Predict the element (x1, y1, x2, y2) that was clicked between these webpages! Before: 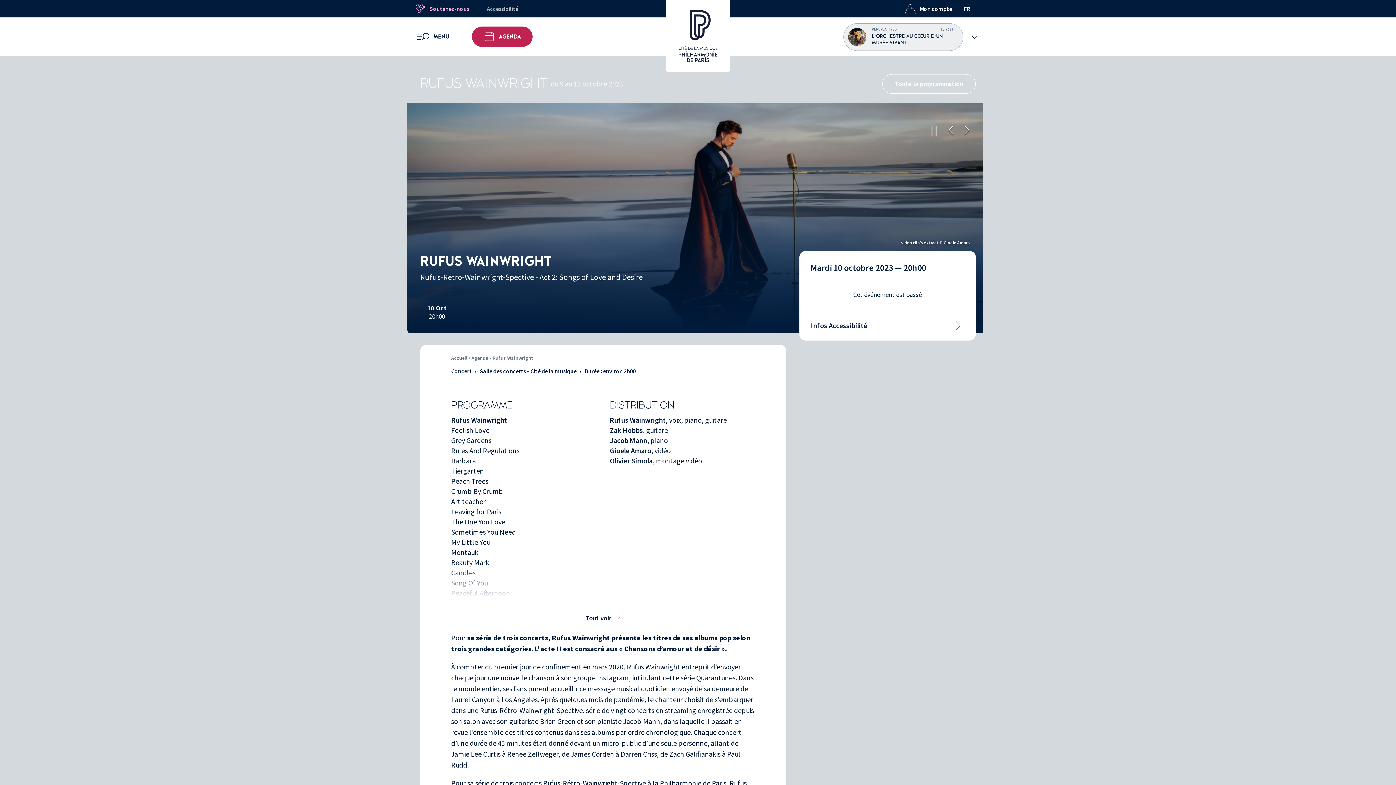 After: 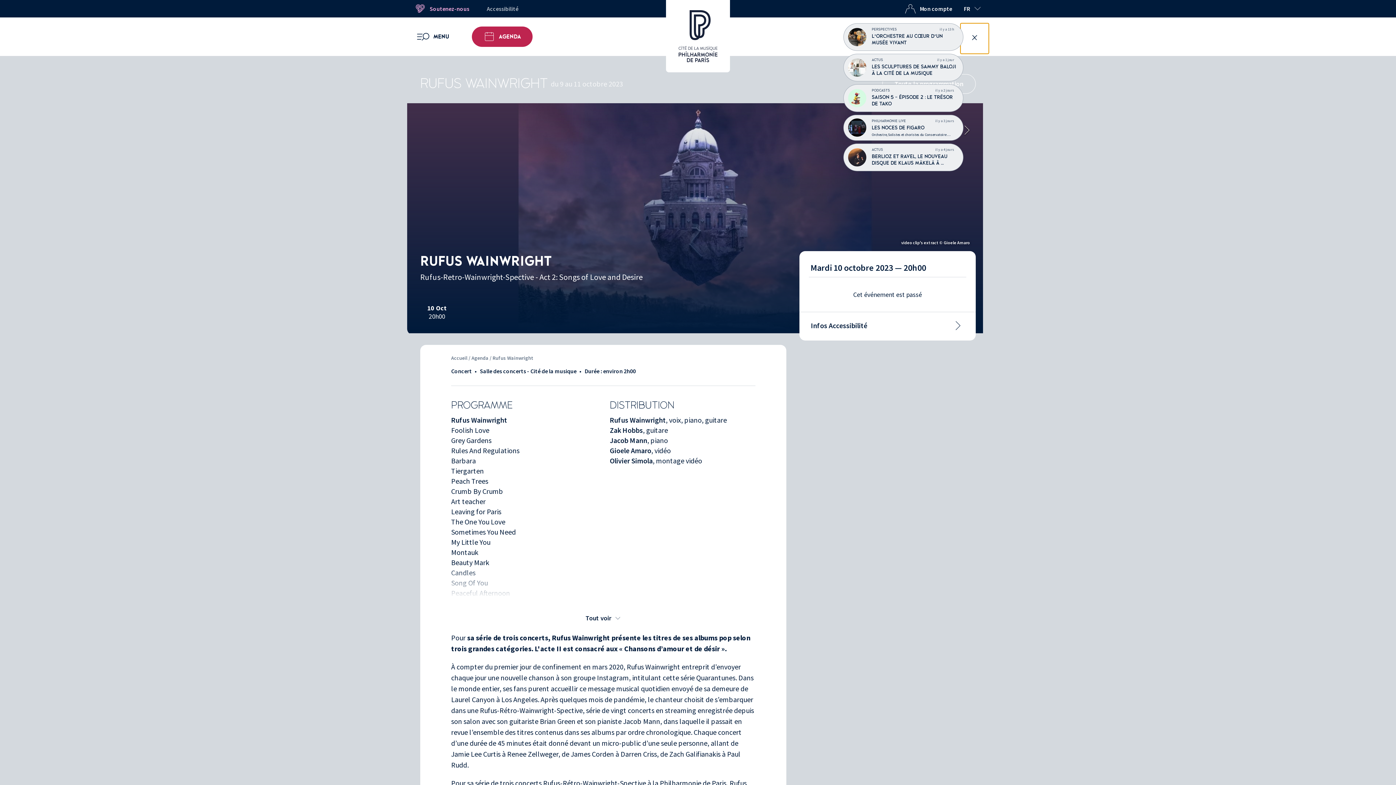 Action: bbox: (960, 23, 989, 53)